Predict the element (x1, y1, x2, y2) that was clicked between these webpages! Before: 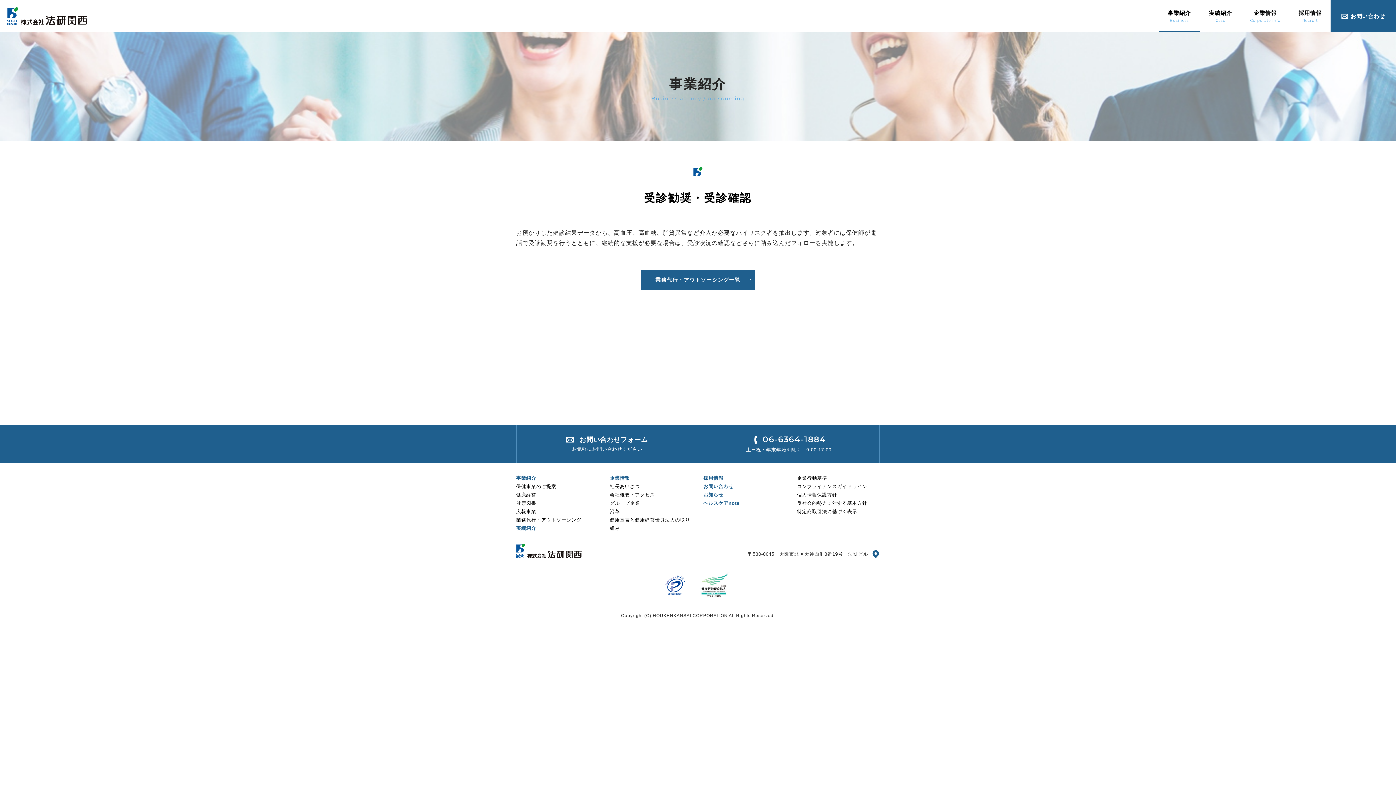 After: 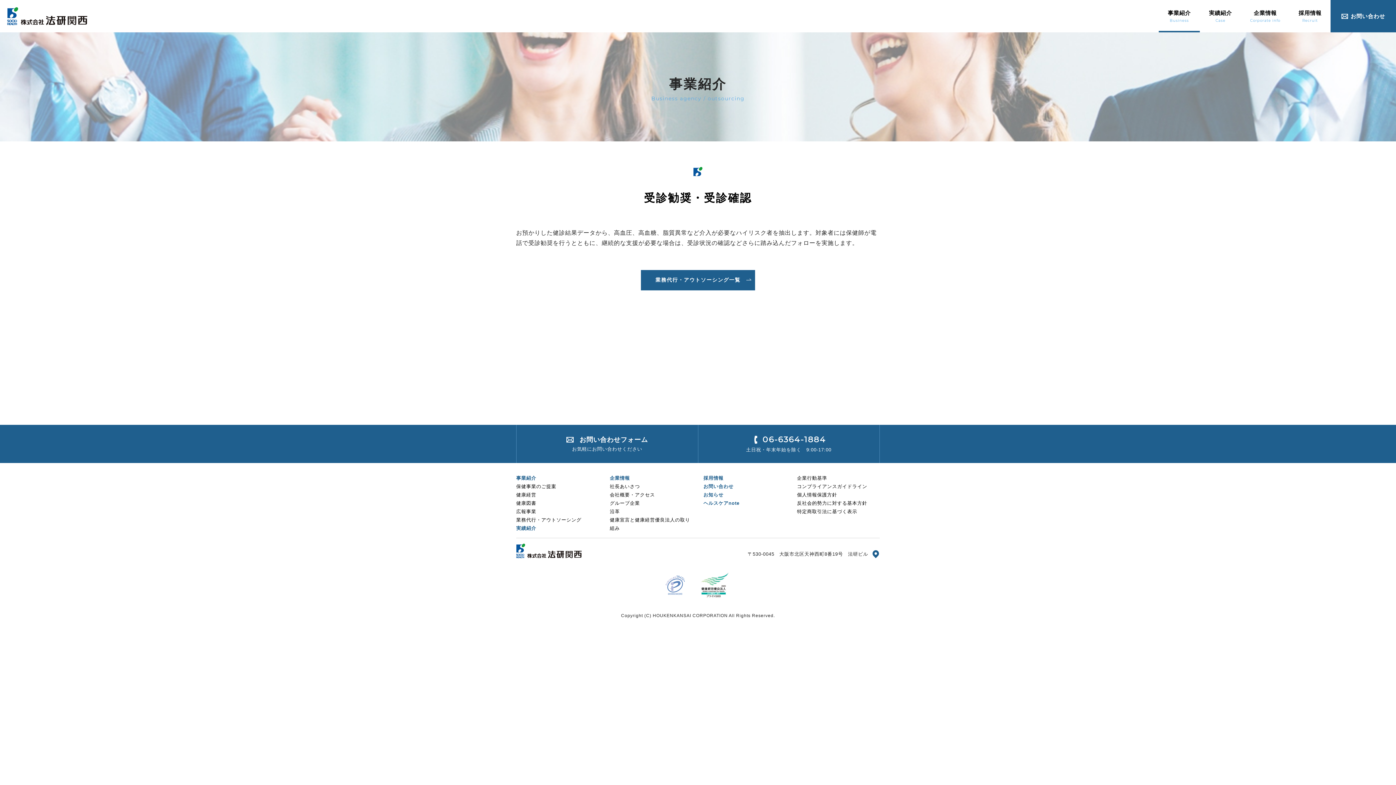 Action: bbox: (665, 575, 685, 595)